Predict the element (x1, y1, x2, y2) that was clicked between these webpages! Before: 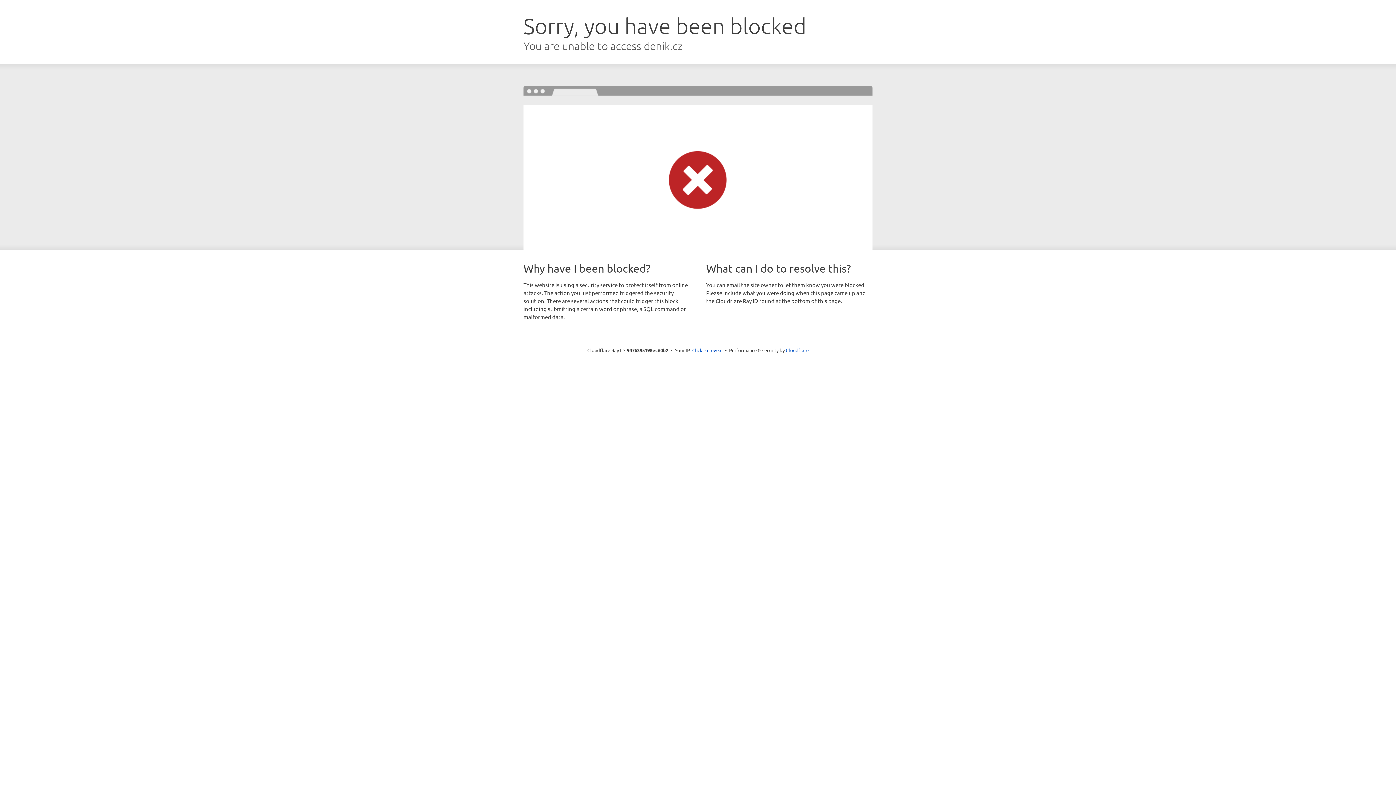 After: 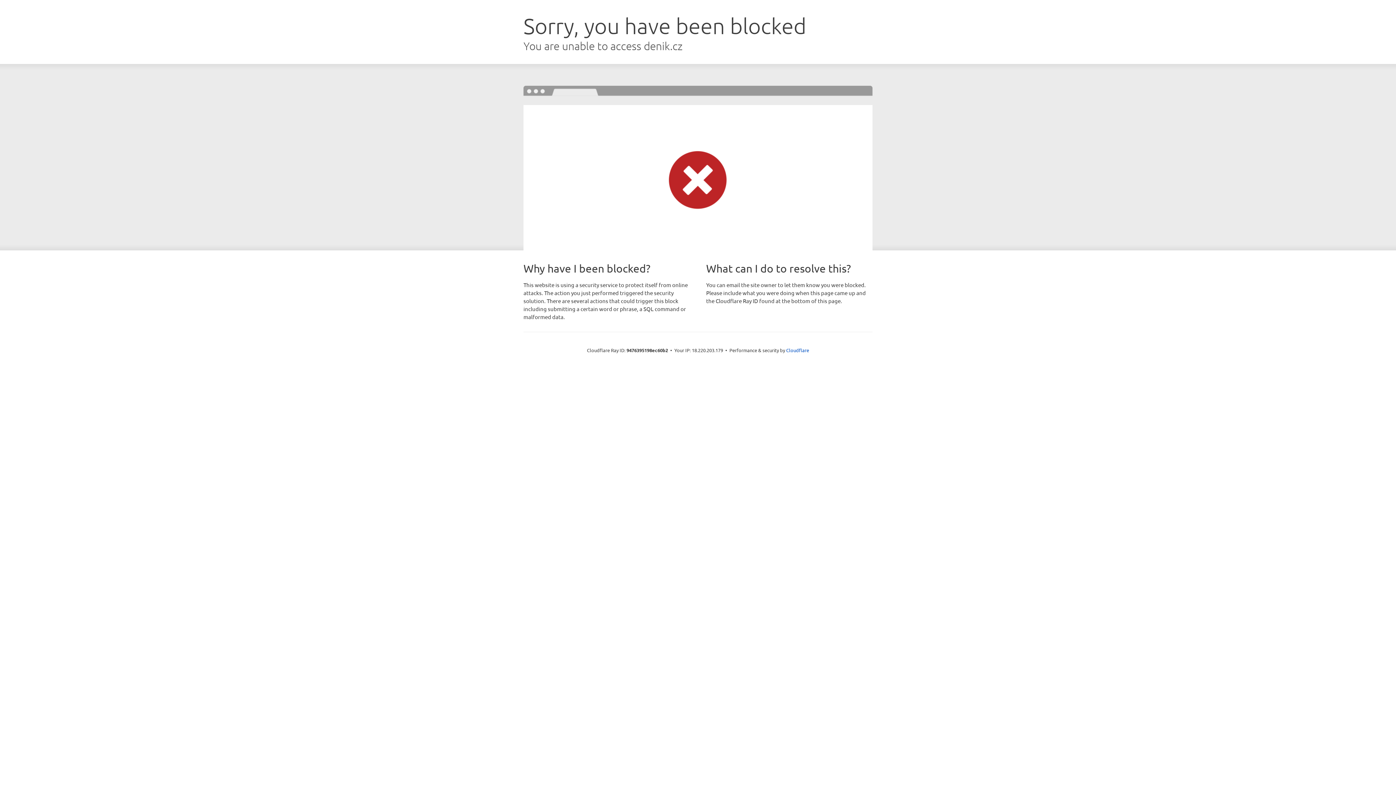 Action: bbox: (692, 346, 722, 353) label: Click to reveal